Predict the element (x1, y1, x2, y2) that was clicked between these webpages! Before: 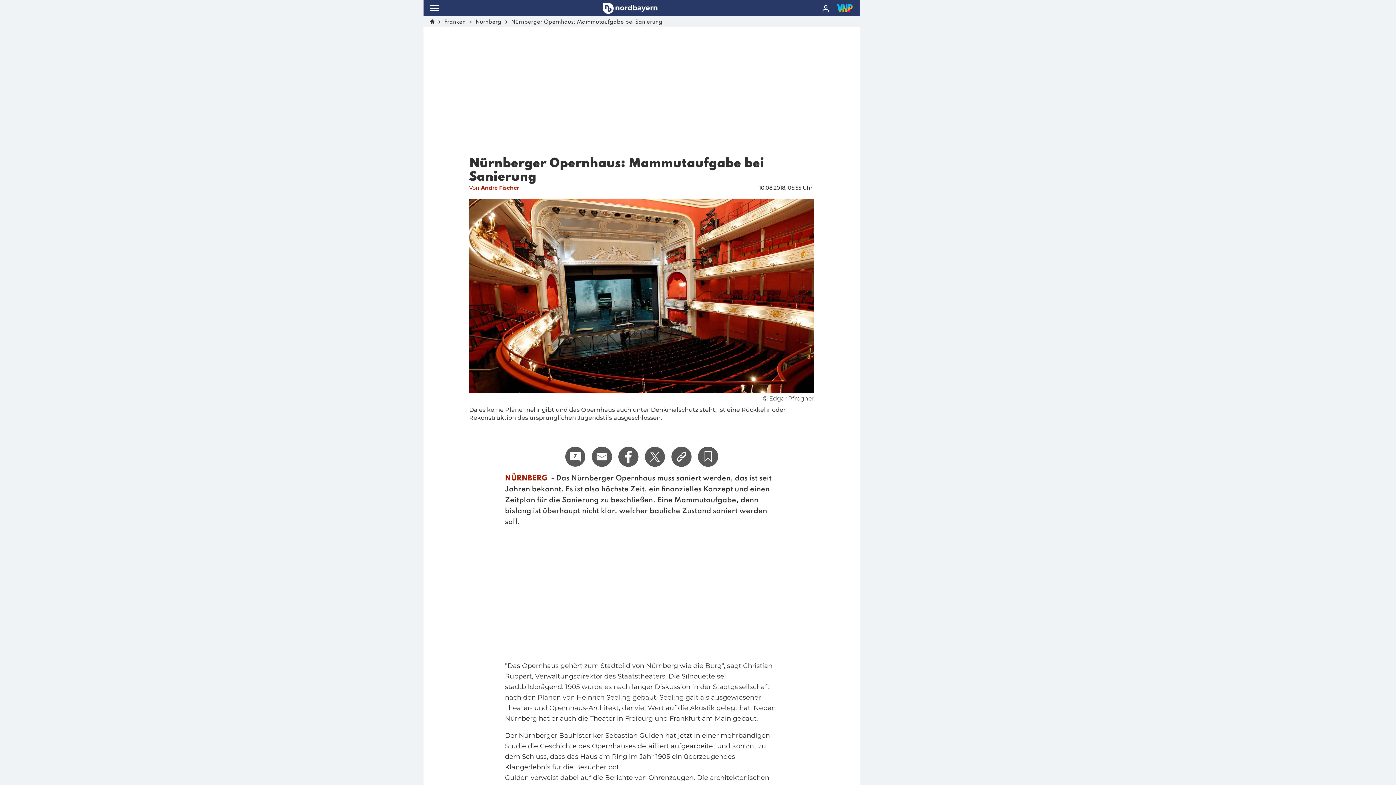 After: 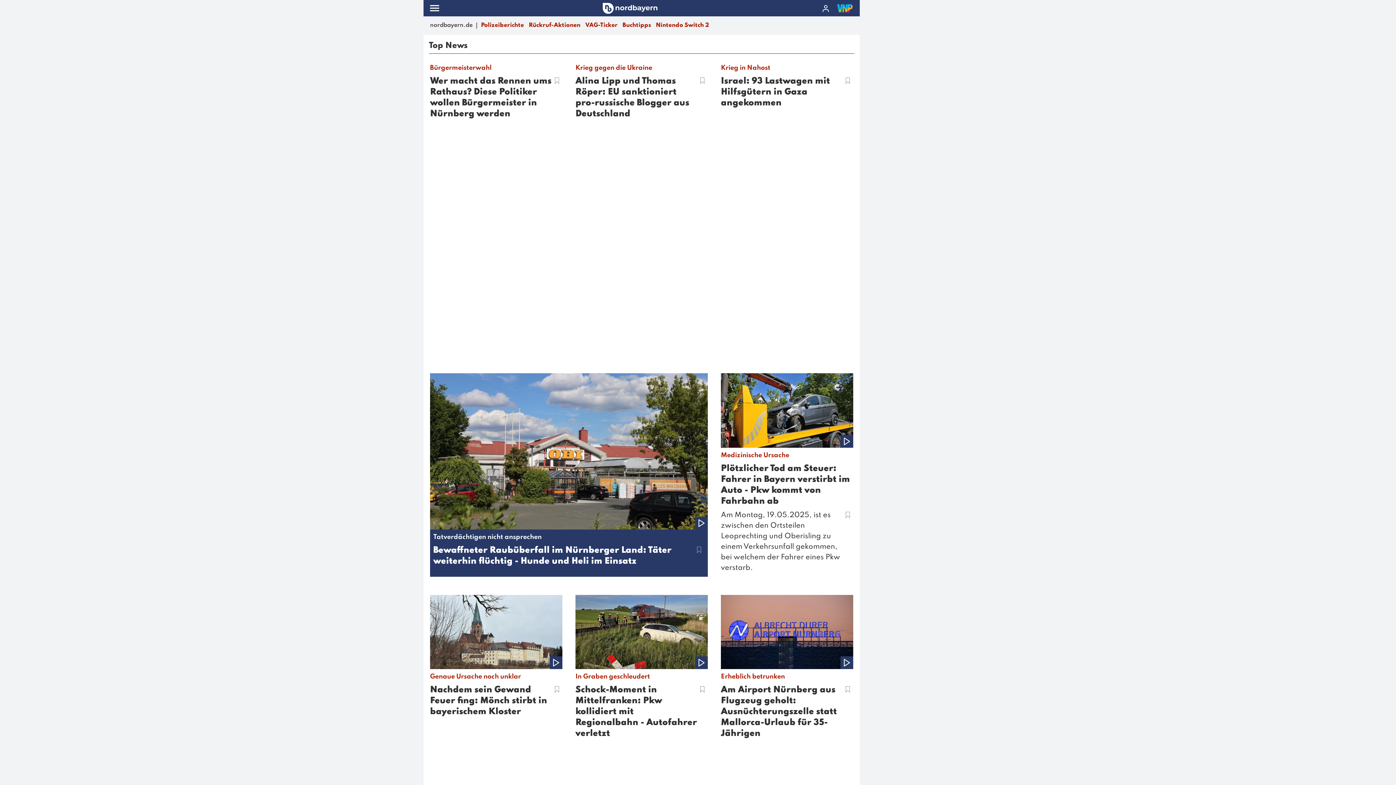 Action: bbox: (430, 19, 434, 24)